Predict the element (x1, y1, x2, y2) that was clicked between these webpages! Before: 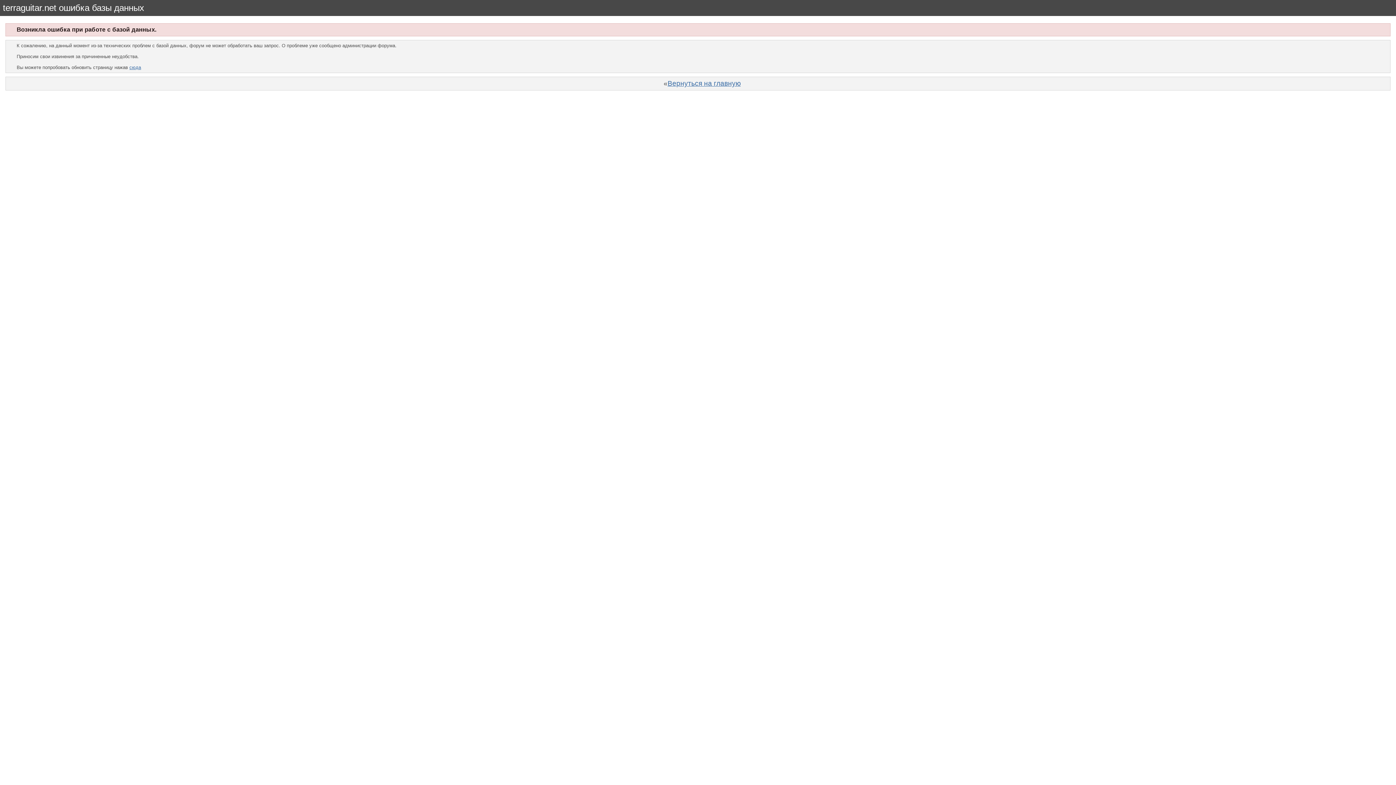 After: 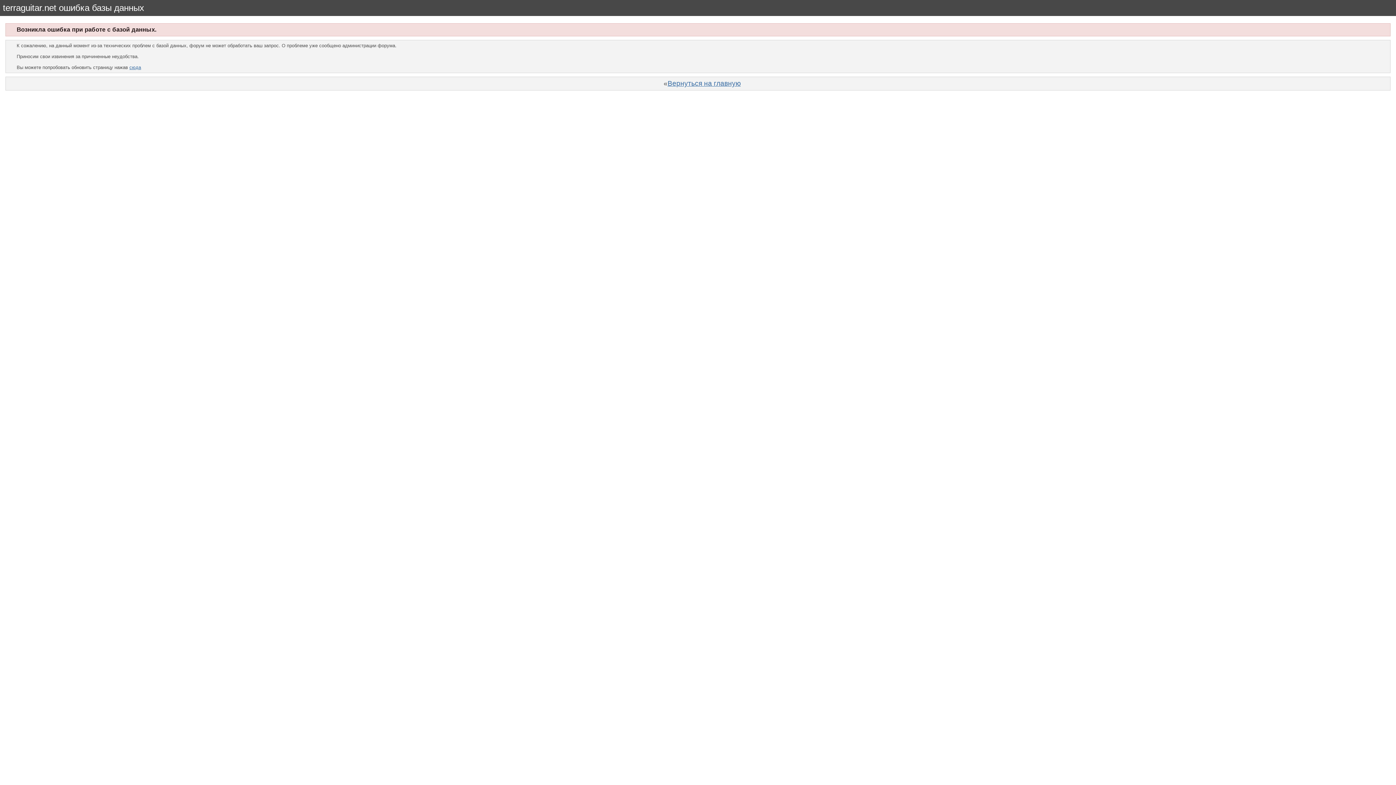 Action: label: сюда bbox: (129, 64, 141, 70)